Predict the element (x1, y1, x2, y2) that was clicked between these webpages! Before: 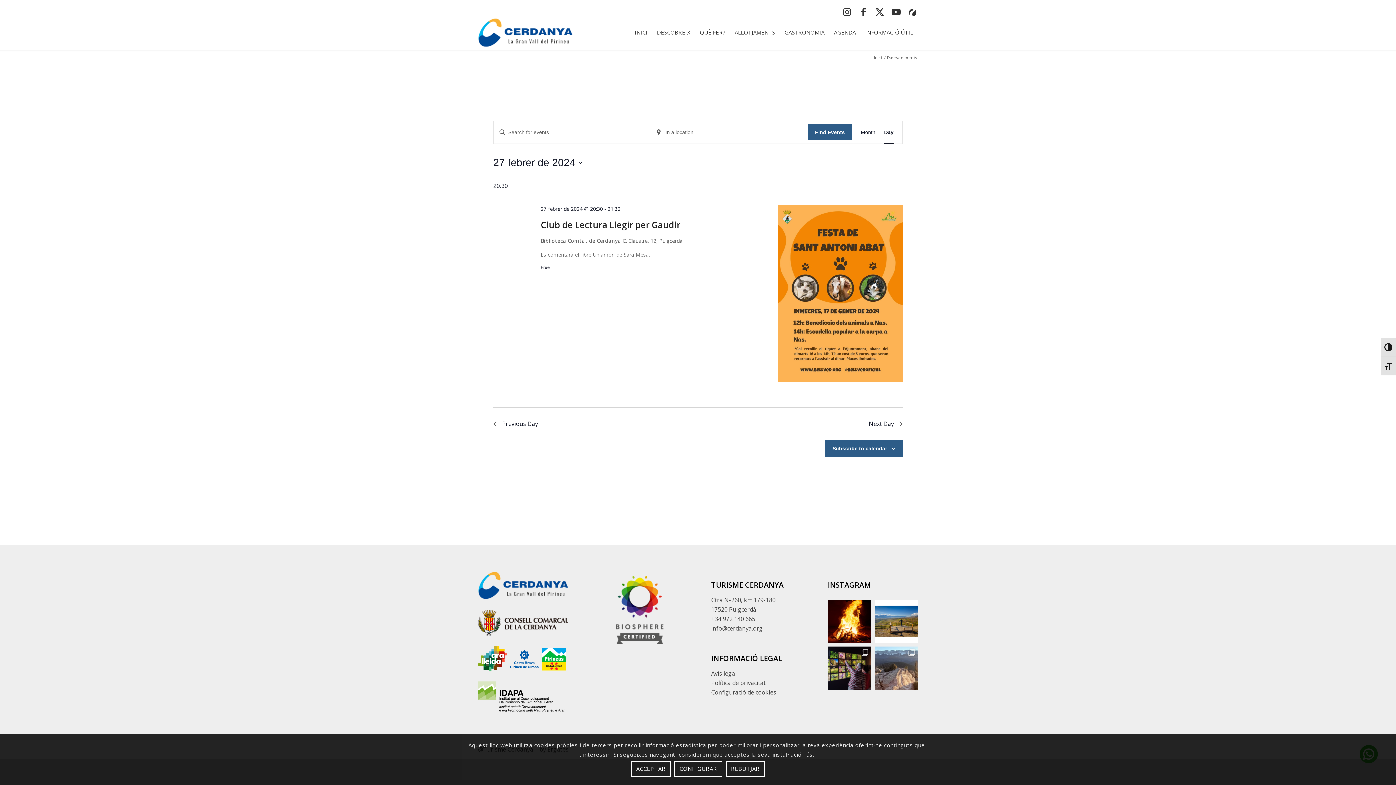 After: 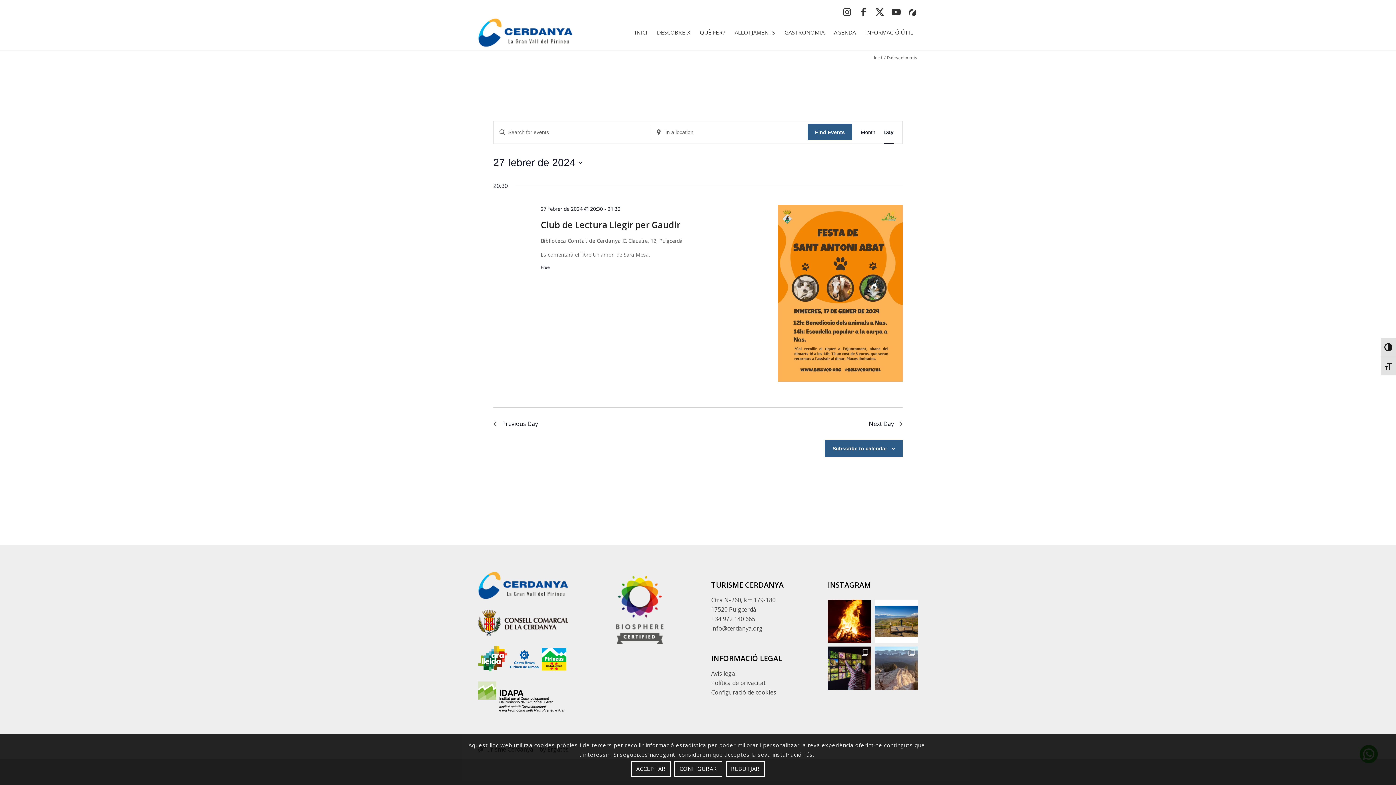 Action: label: Enllaç extern sense descripció bbox: (478, 681, 565, 714)